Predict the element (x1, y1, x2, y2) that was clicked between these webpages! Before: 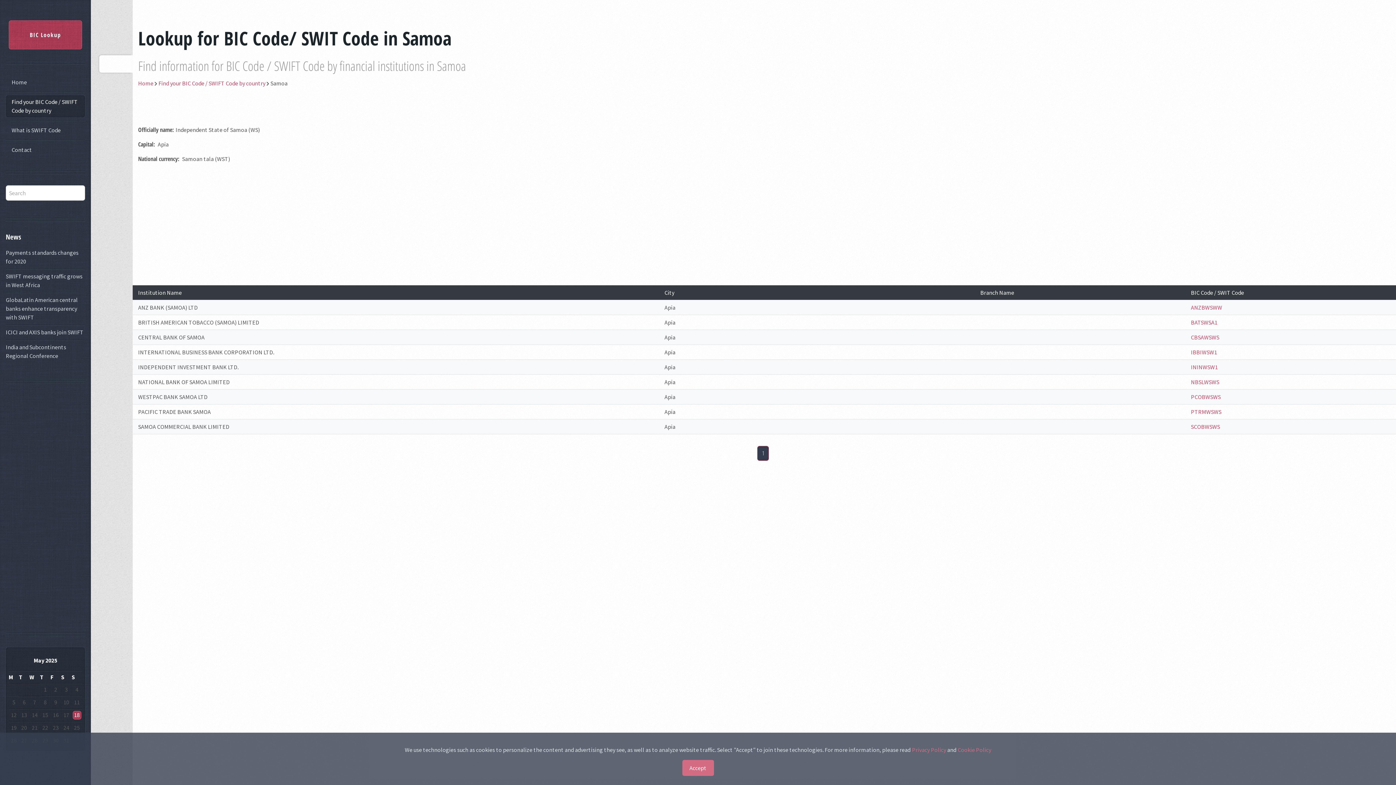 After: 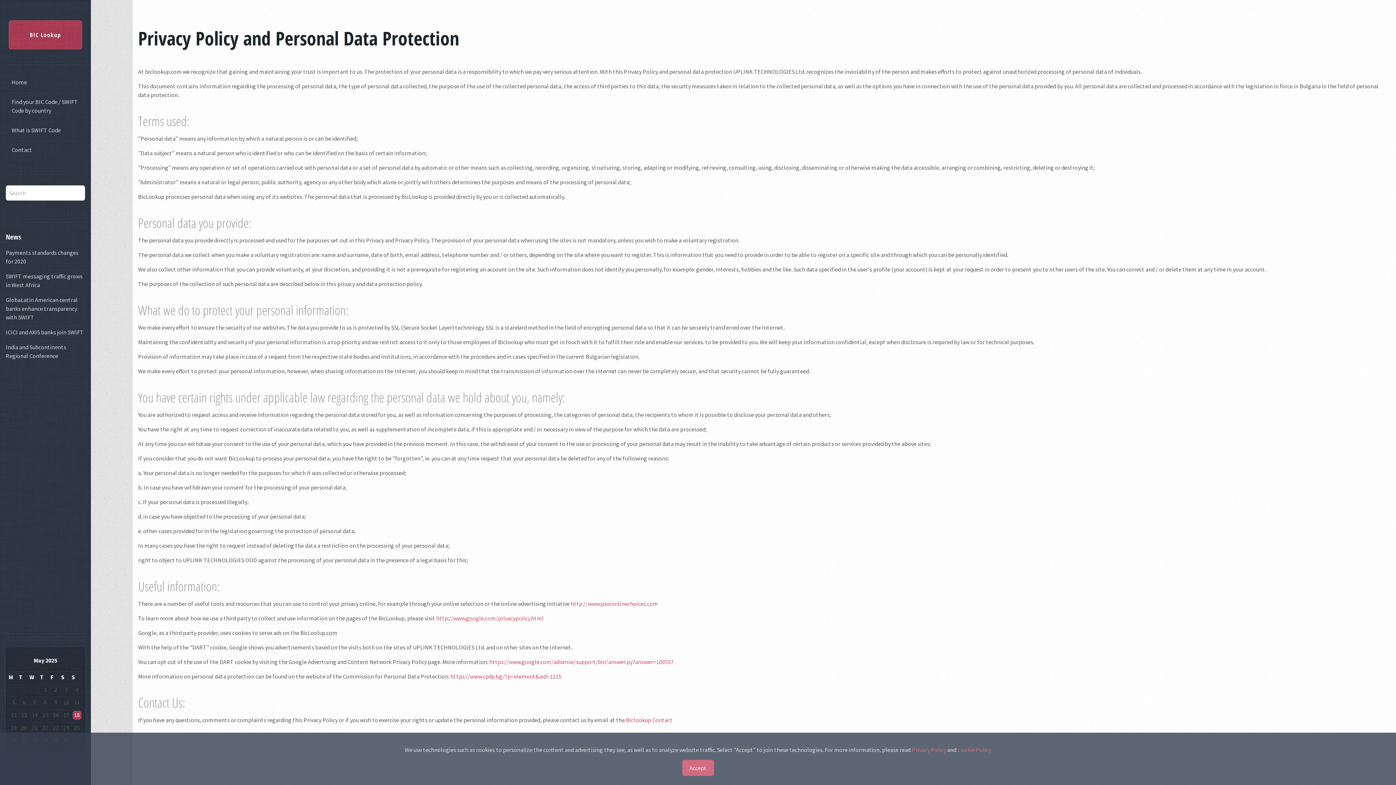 Action: bbox: (912, 746, 946, 753) label: Privacy Policy